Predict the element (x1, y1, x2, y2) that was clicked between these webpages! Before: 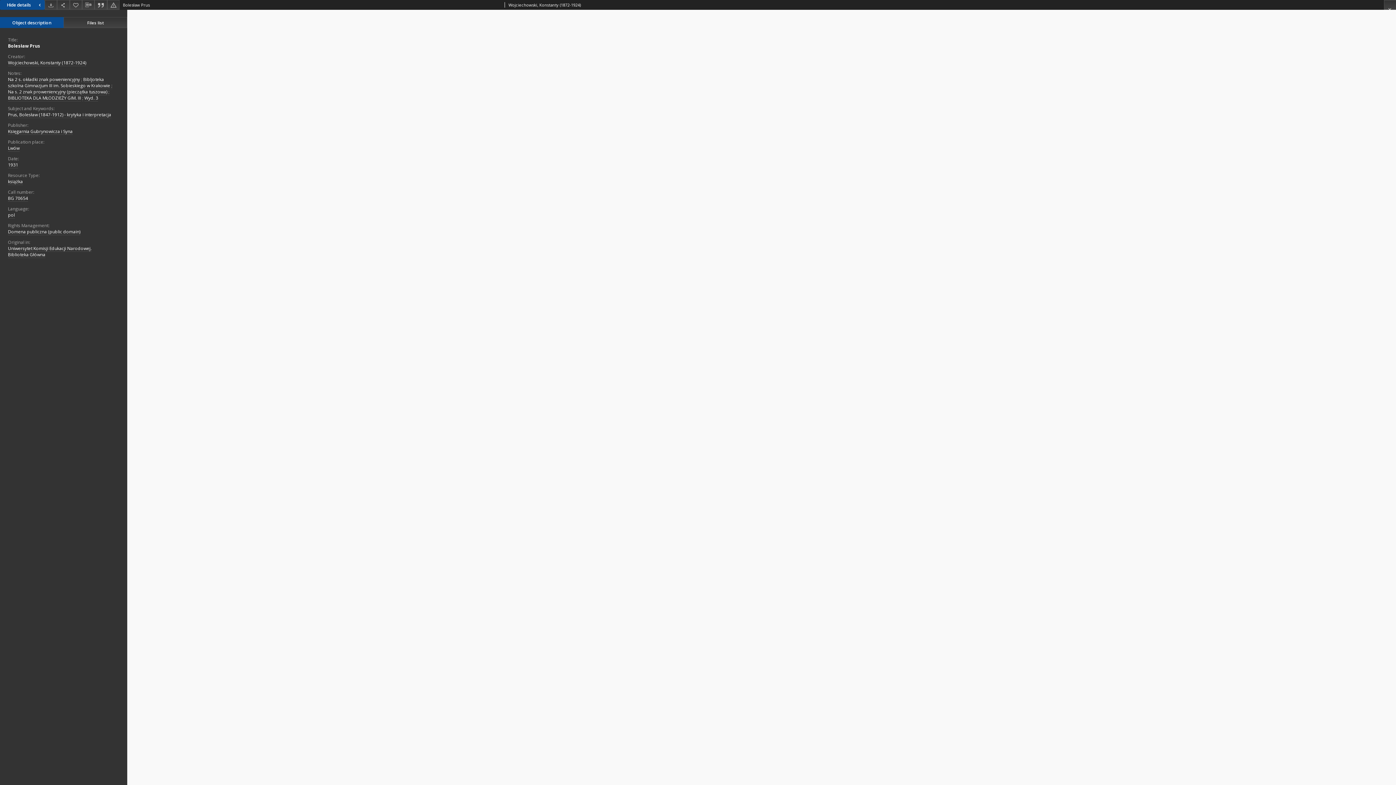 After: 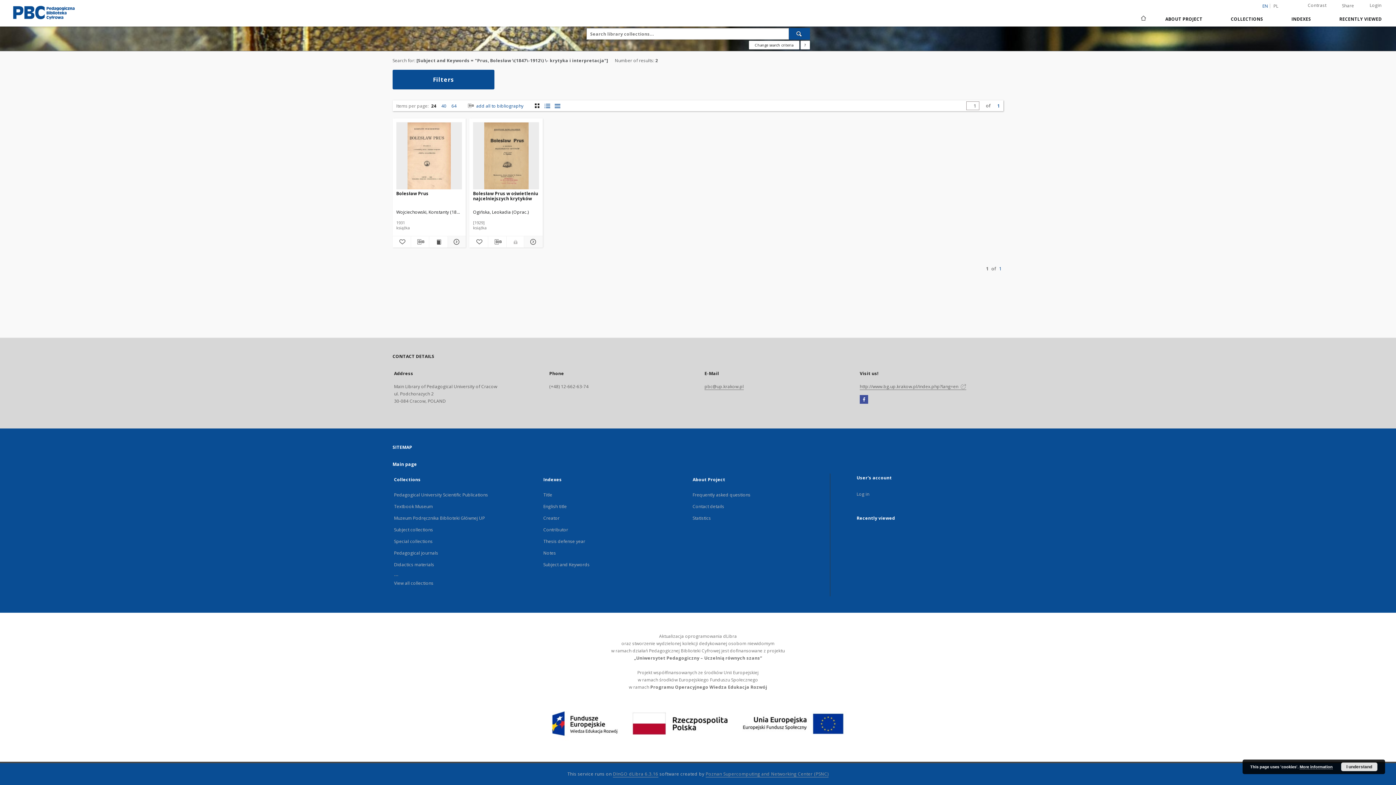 Action: label: Prus, Bolesław (1847-1912) - krytyka i interpretacja bbox: (8, 111, 111, 118)